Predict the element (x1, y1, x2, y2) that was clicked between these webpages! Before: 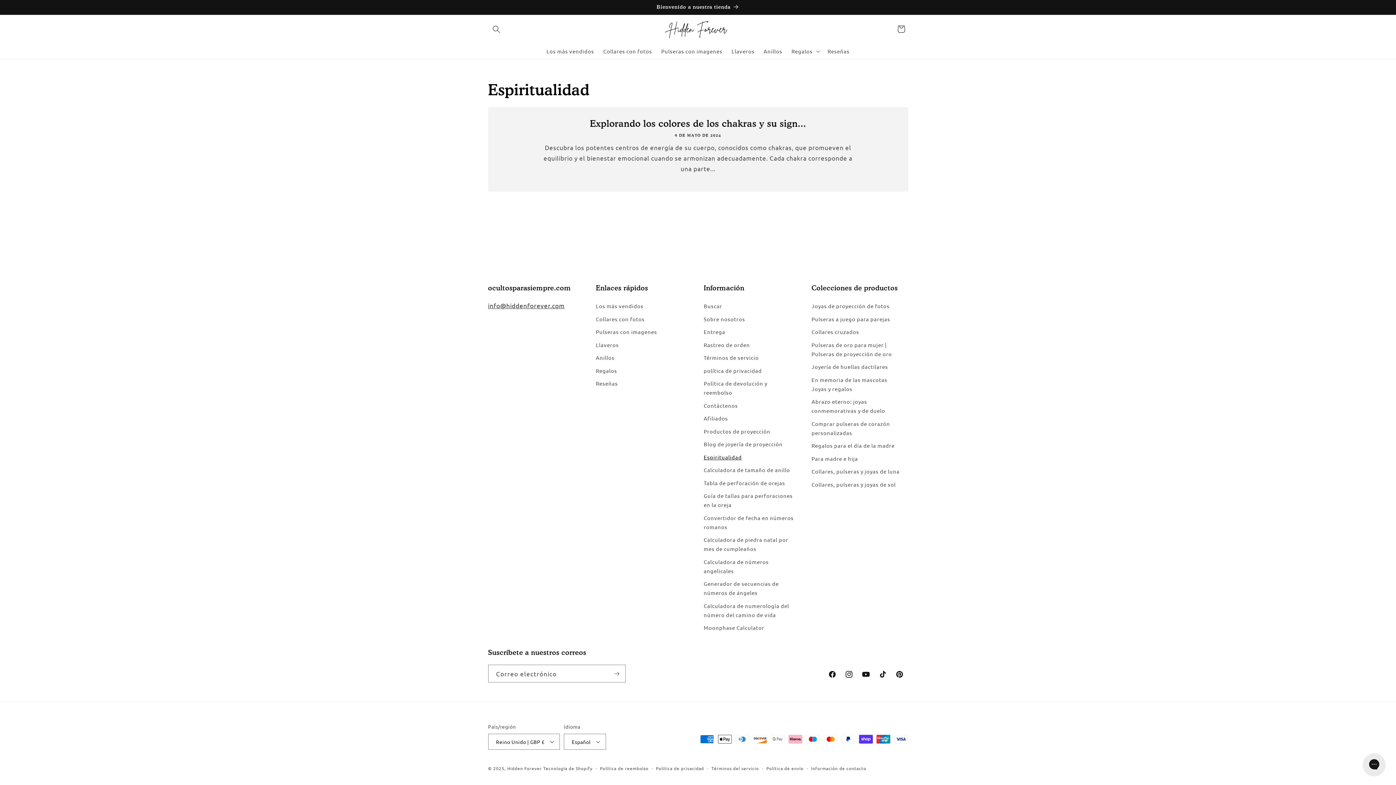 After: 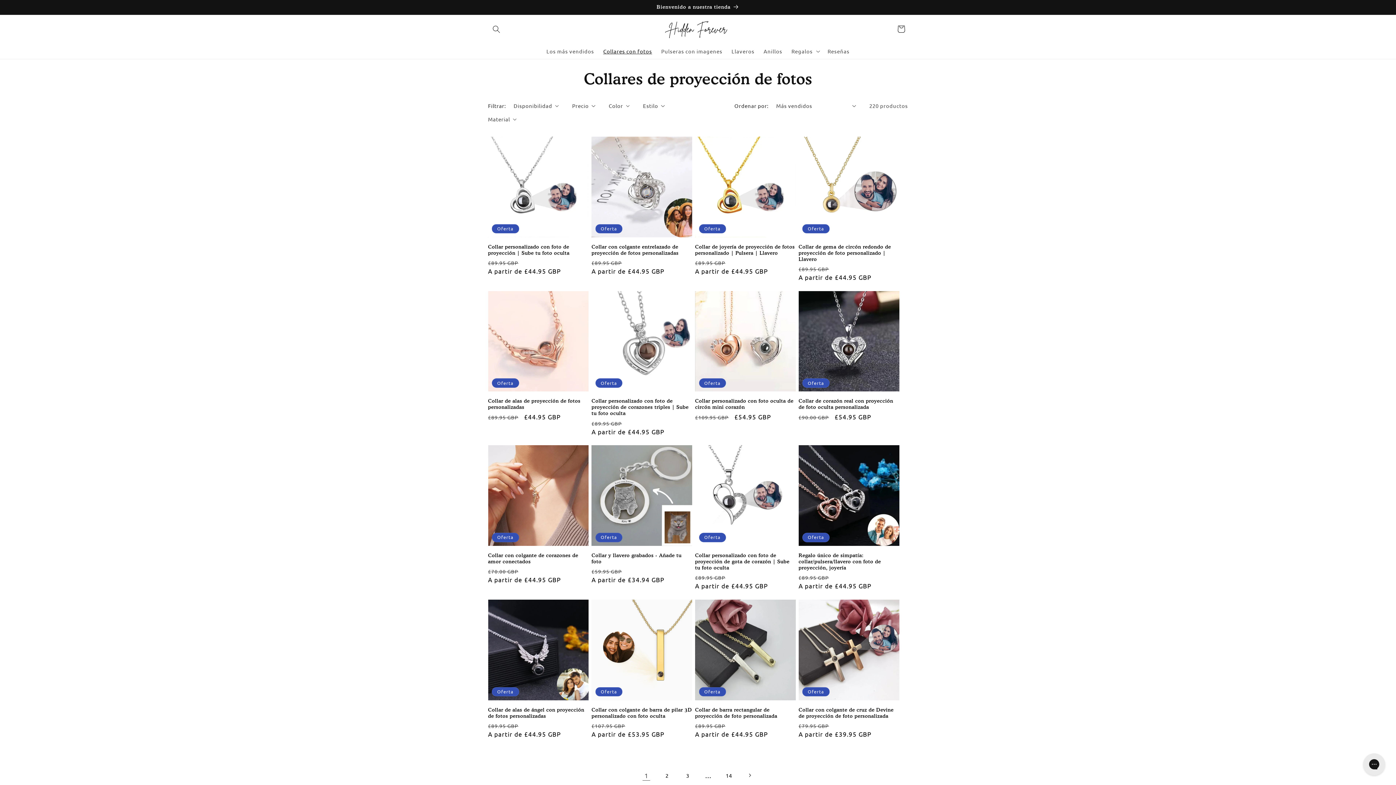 Action: label: Collares con fotos bbox: (598, 43, 656, 59)